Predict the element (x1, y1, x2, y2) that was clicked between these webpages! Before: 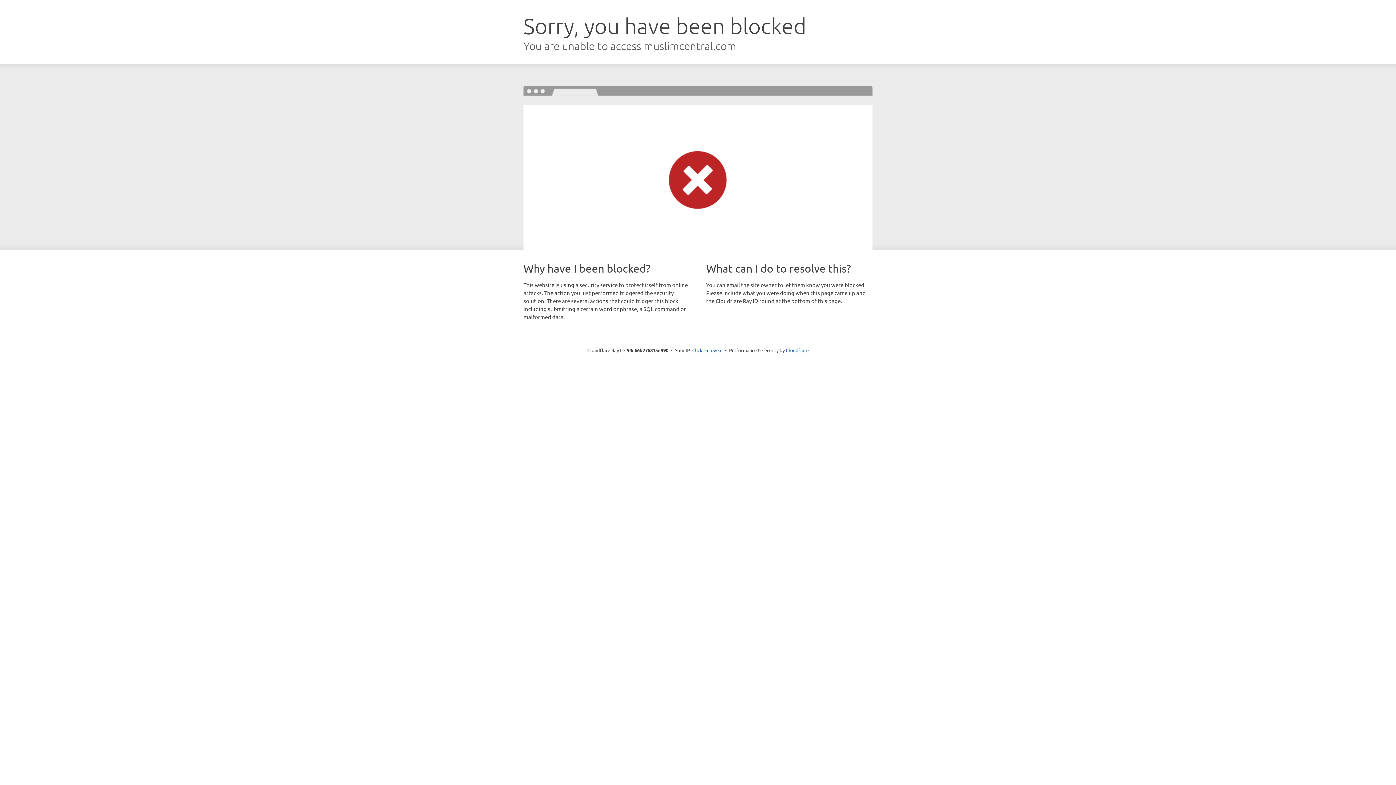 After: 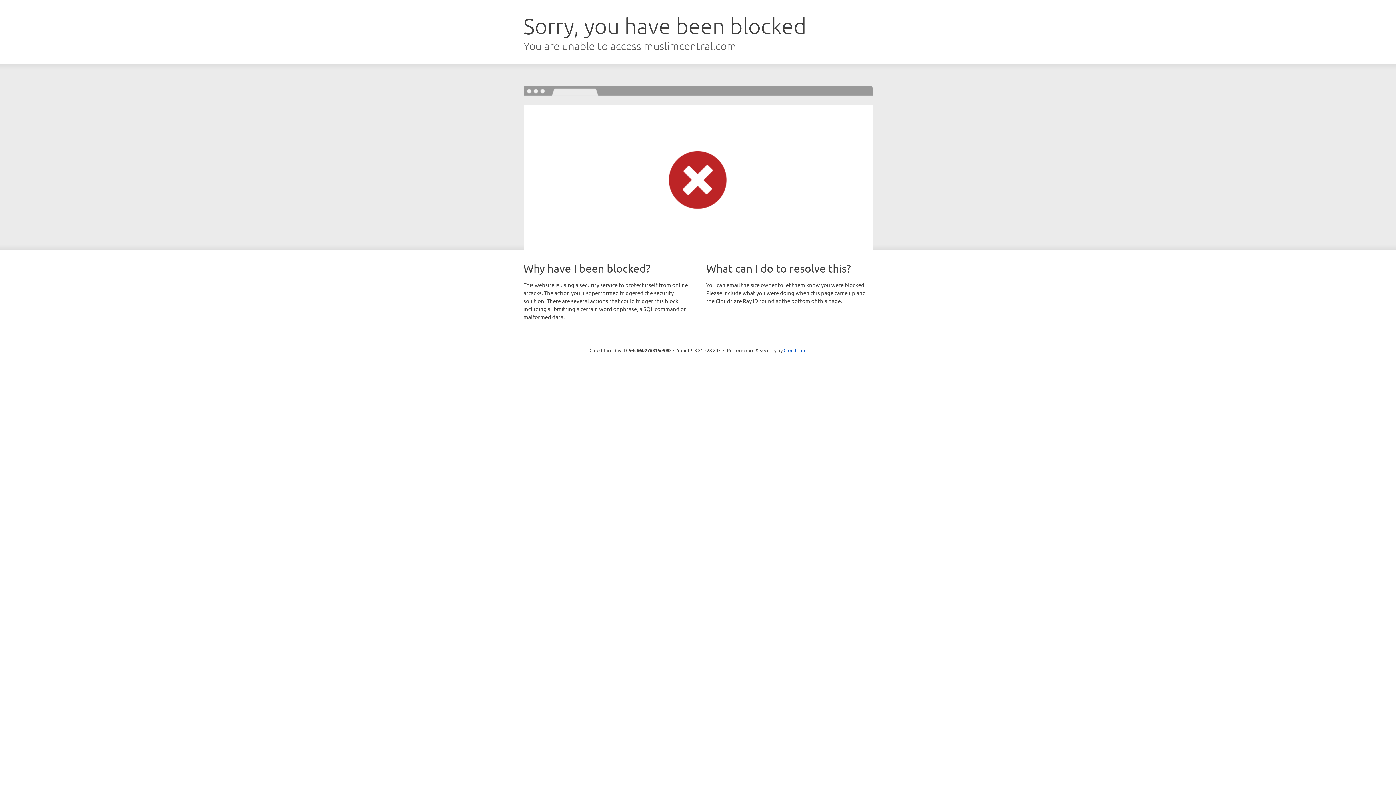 Action: bbox: (692, 346, 722, 353) label: Click to reveal